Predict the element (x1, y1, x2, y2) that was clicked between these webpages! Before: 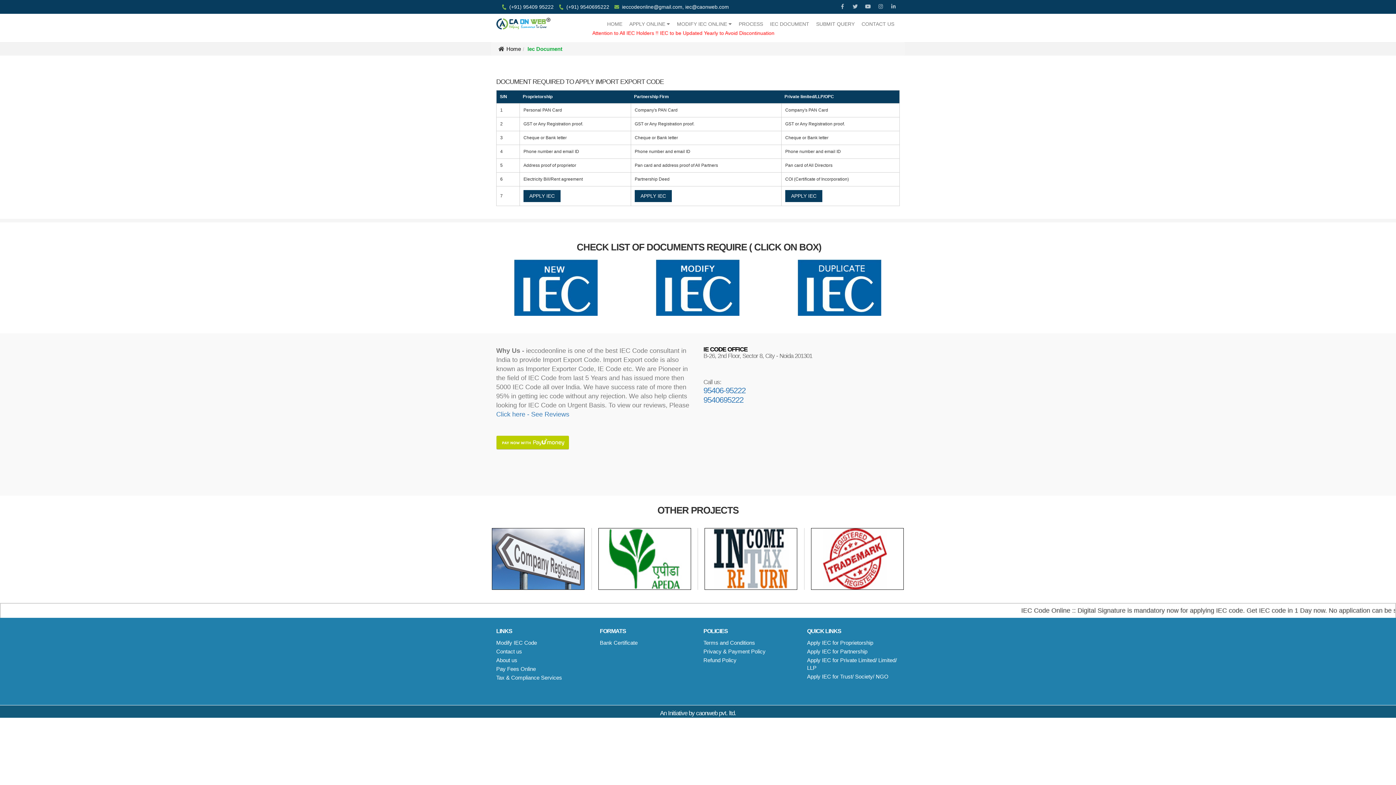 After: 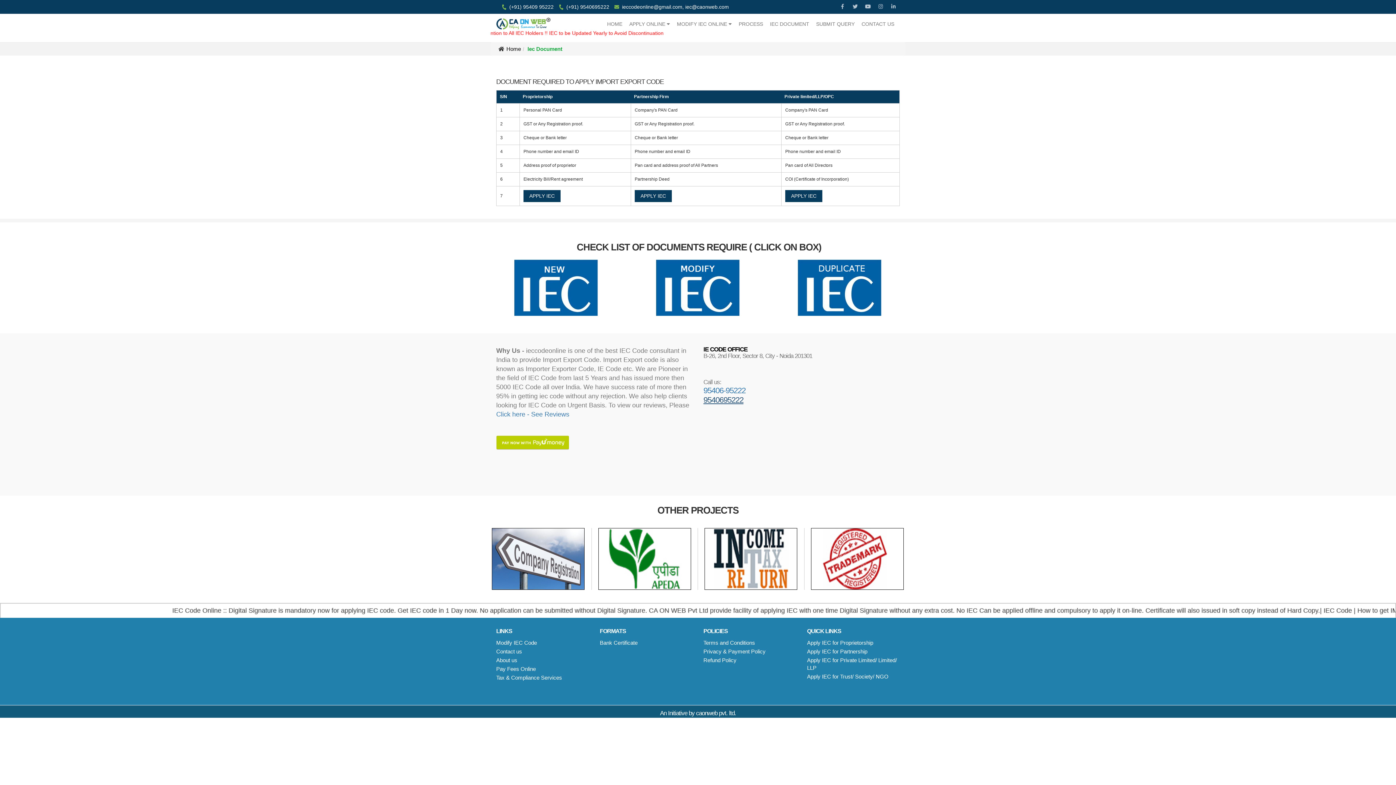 Action: label: 9540695222 bbox: (703, 396, 900, 404)